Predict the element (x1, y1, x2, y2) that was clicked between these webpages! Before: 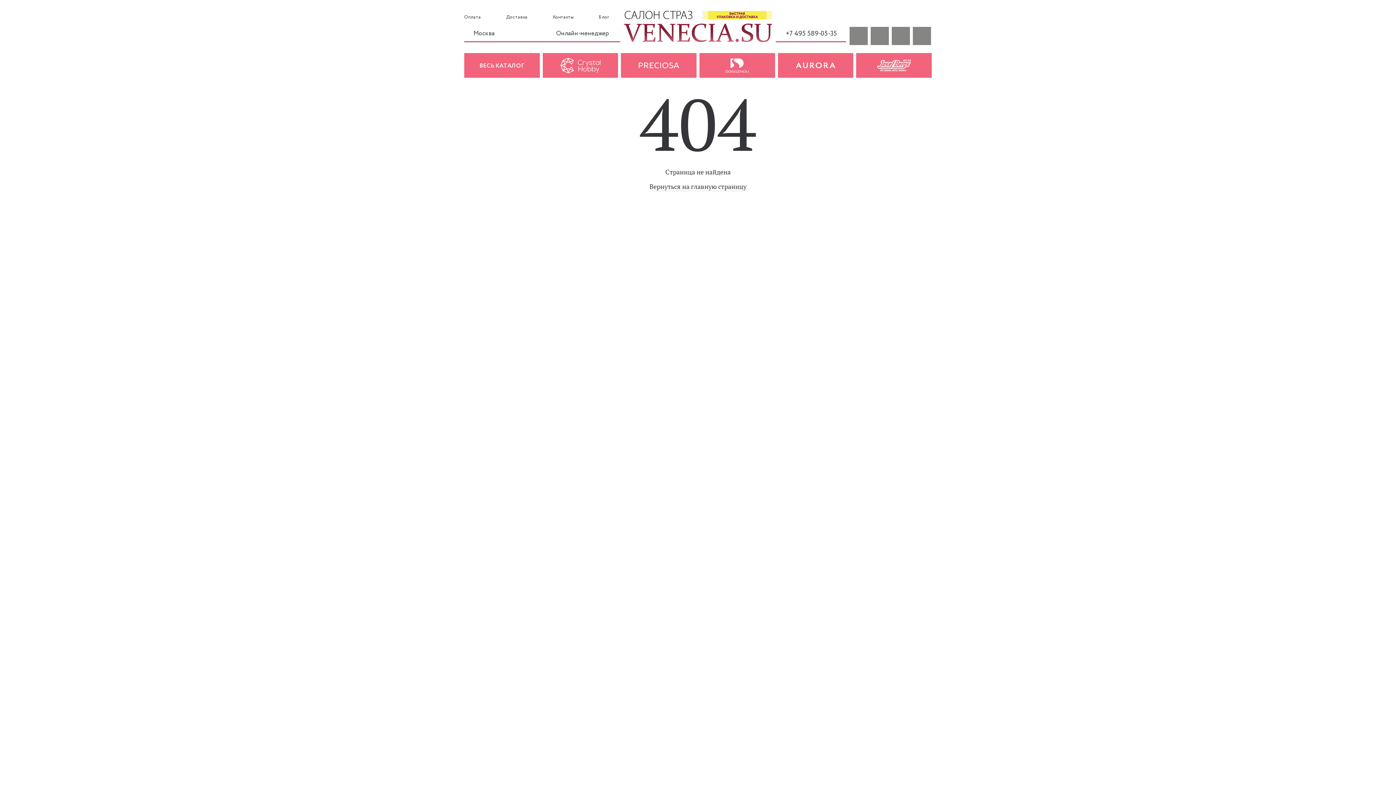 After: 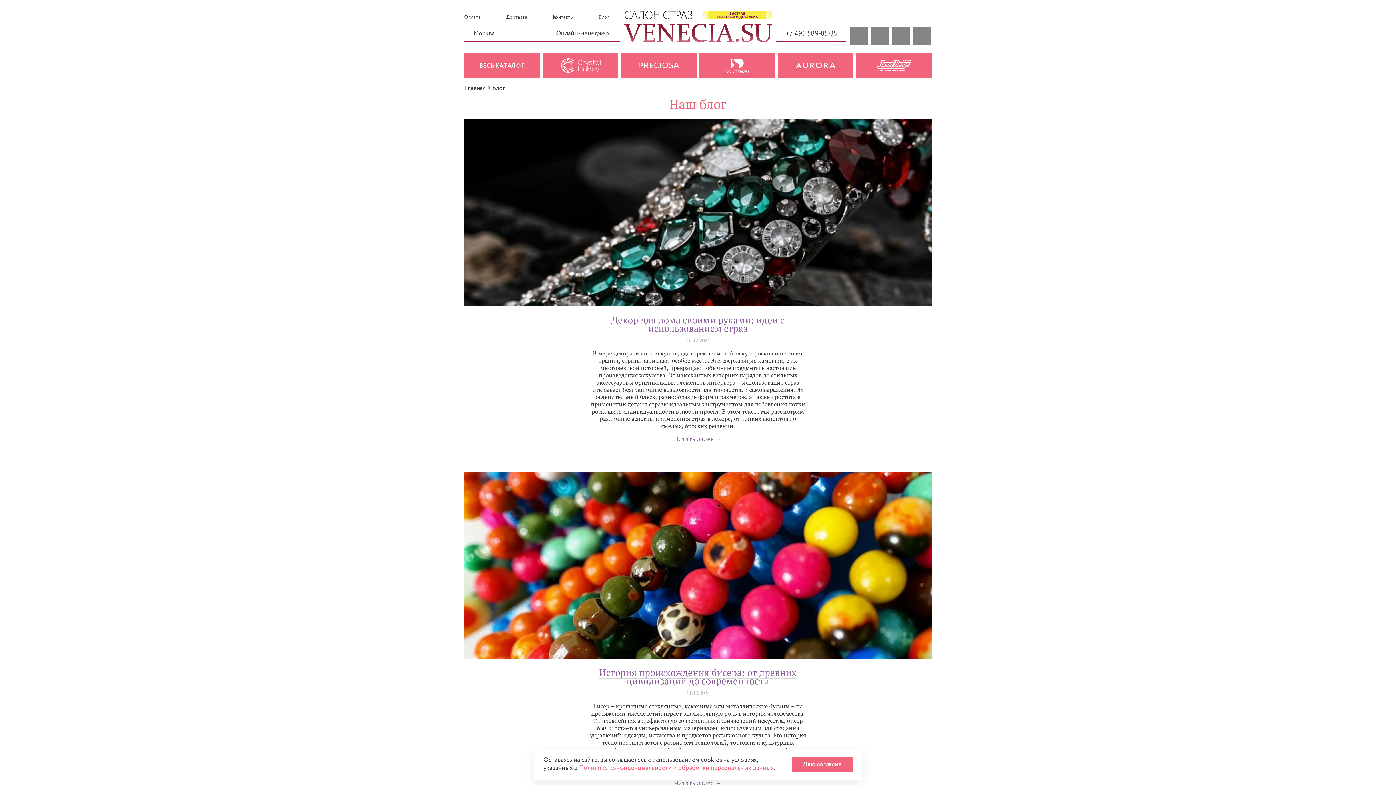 Action: label: Блог bbox: (598, 15, 609, 20)